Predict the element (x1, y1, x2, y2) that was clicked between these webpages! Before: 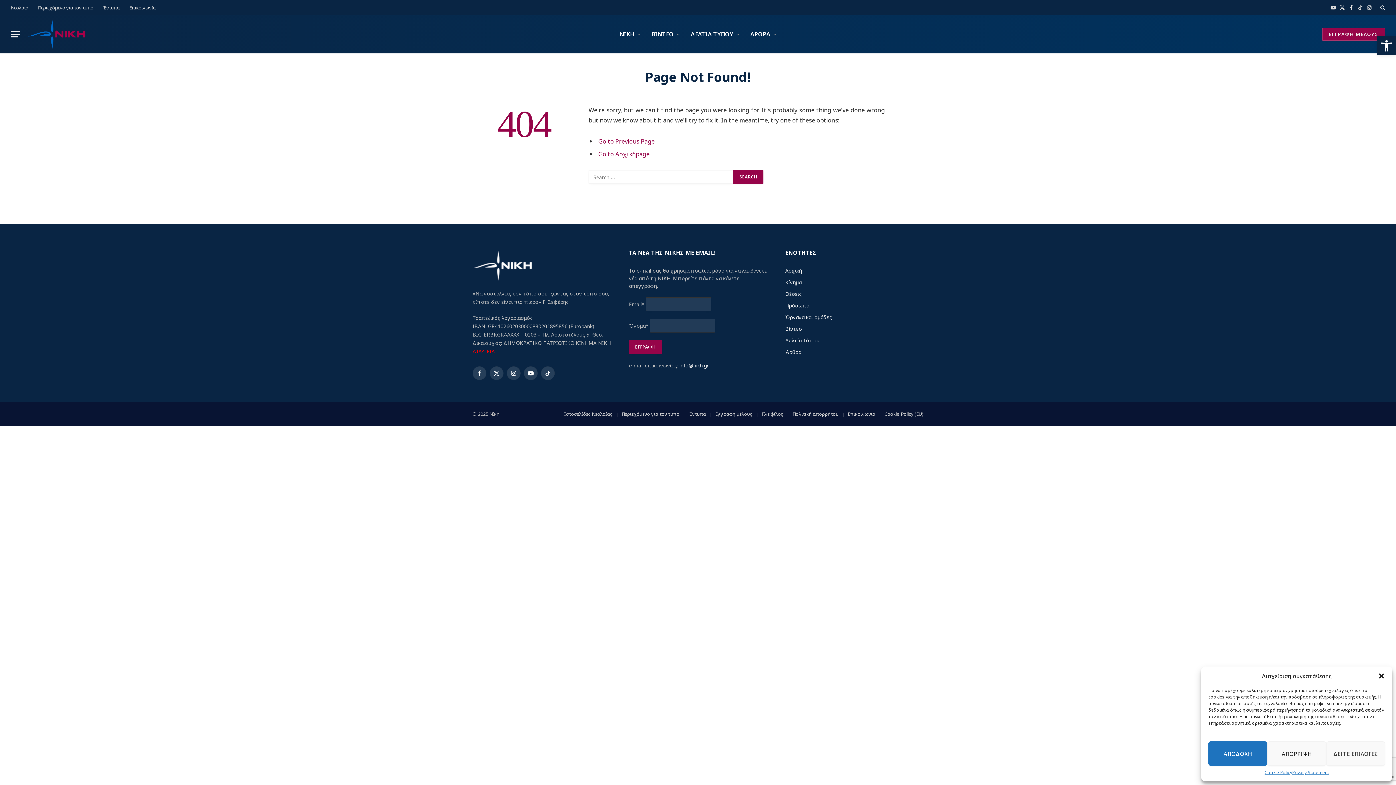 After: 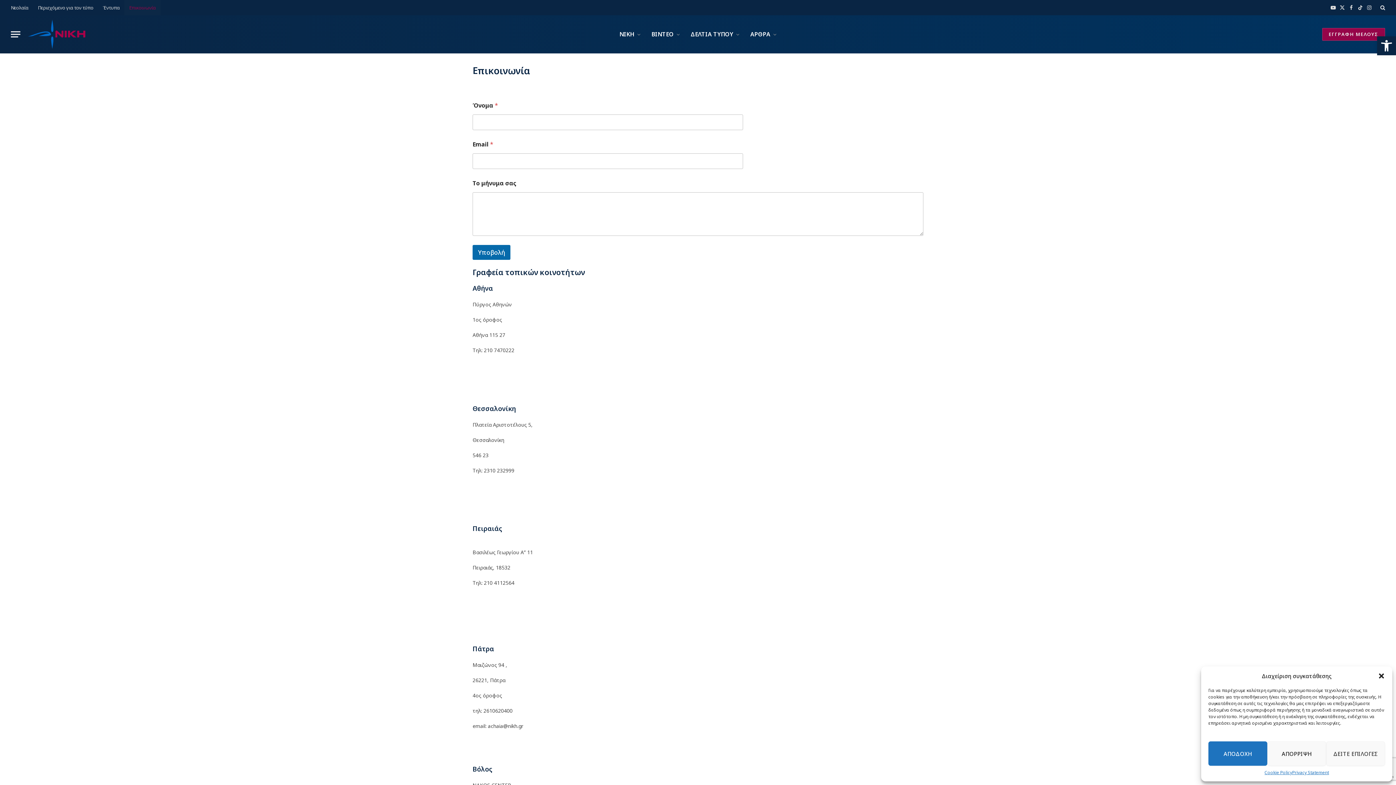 Action: bbox: (124, 0, 160, 15) label: Επικοινωνία